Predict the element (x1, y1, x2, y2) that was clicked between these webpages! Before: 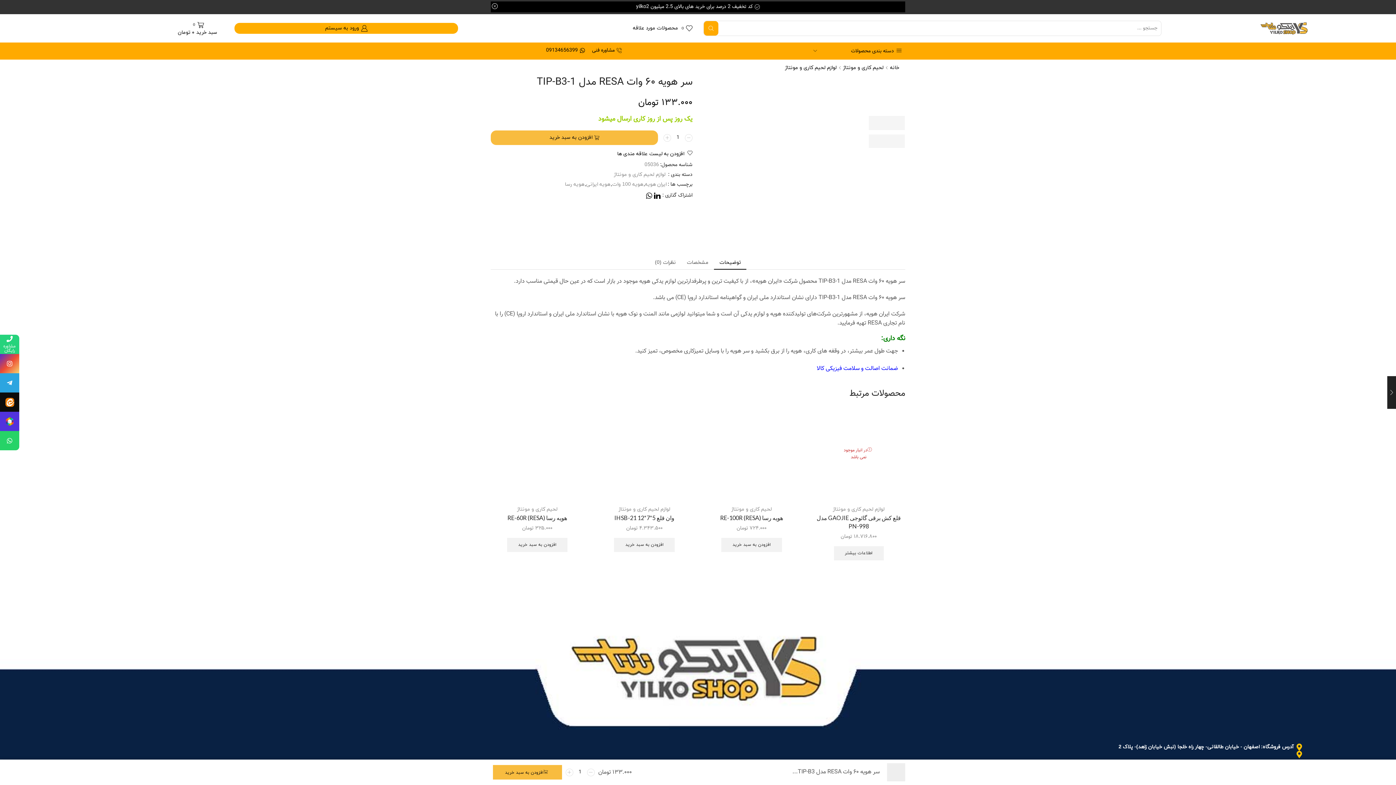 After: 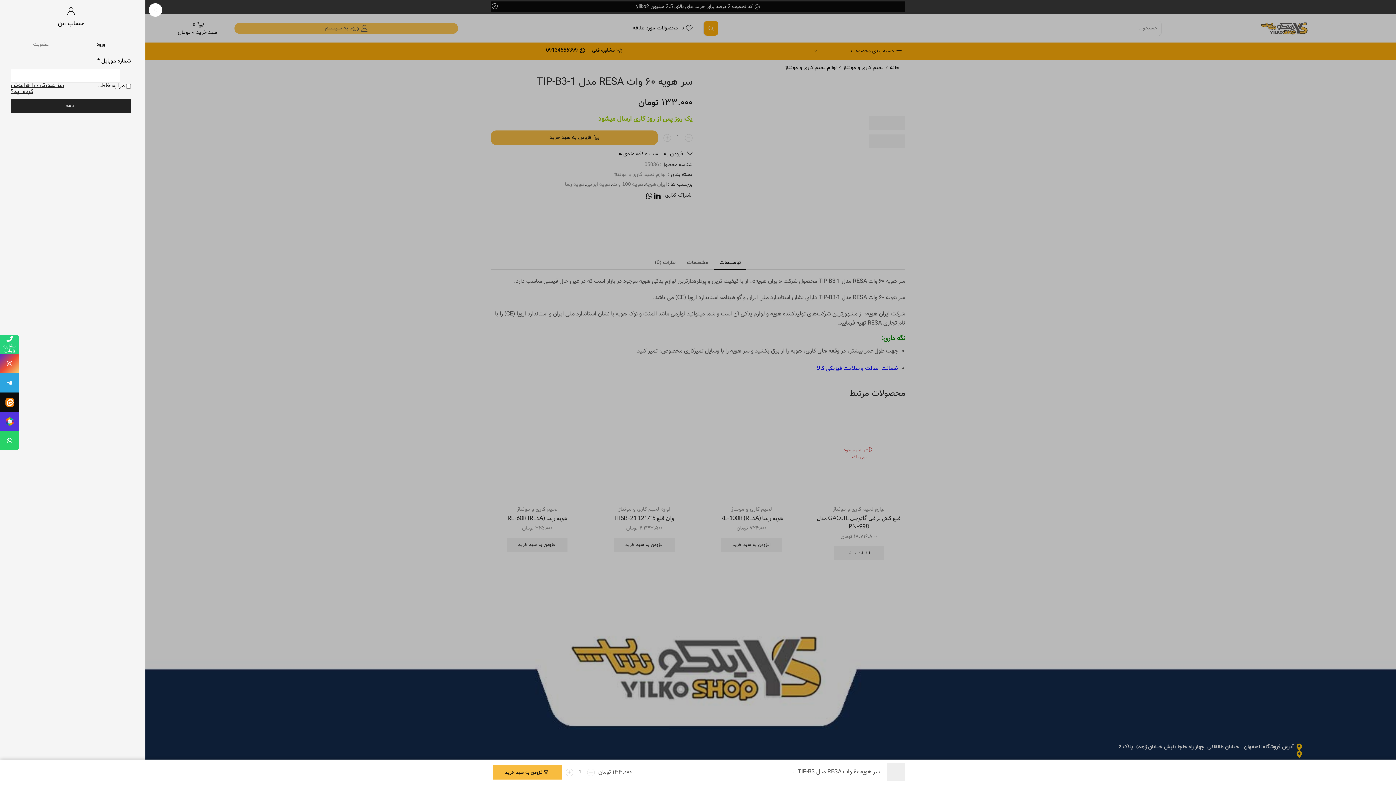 Action: bbox: (234, 22, 458, 33) label: ورود به سیستم